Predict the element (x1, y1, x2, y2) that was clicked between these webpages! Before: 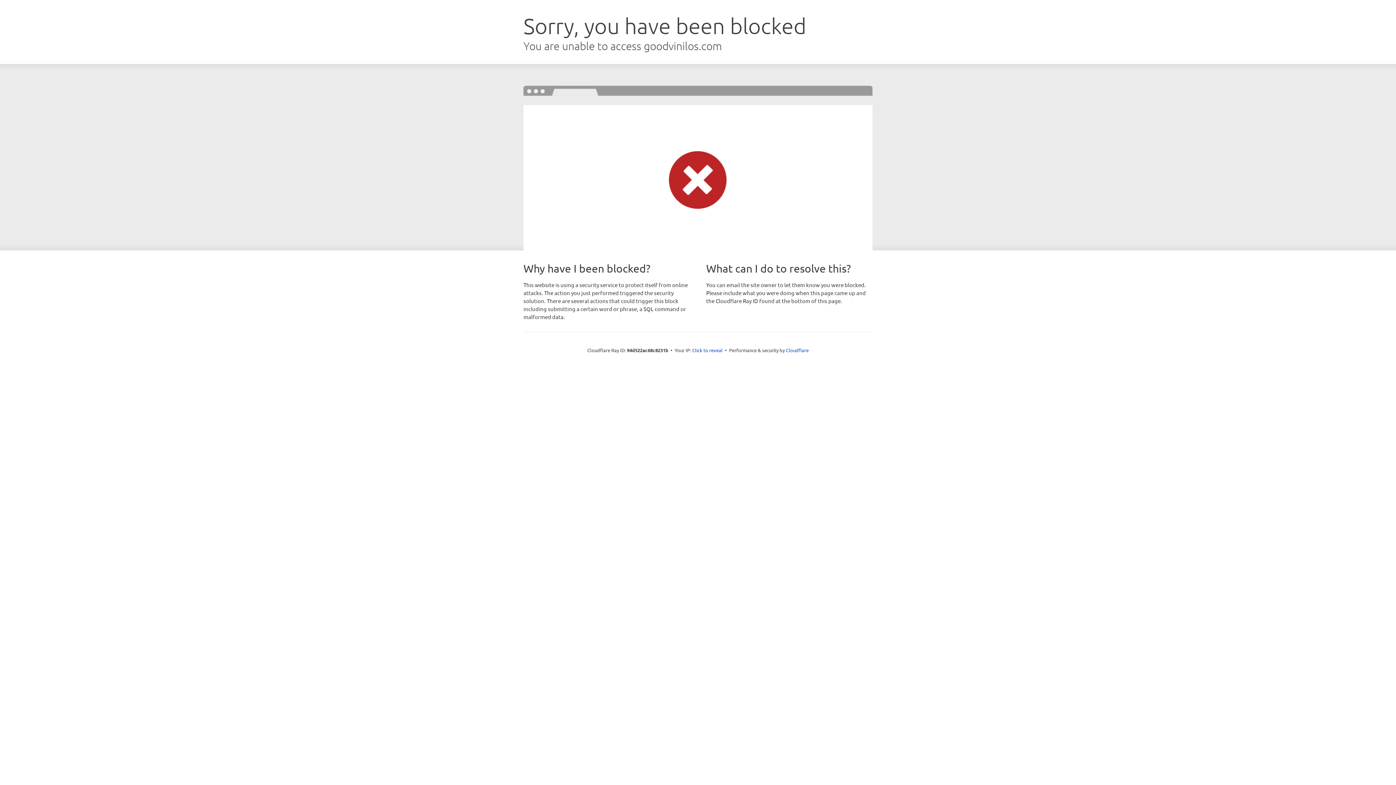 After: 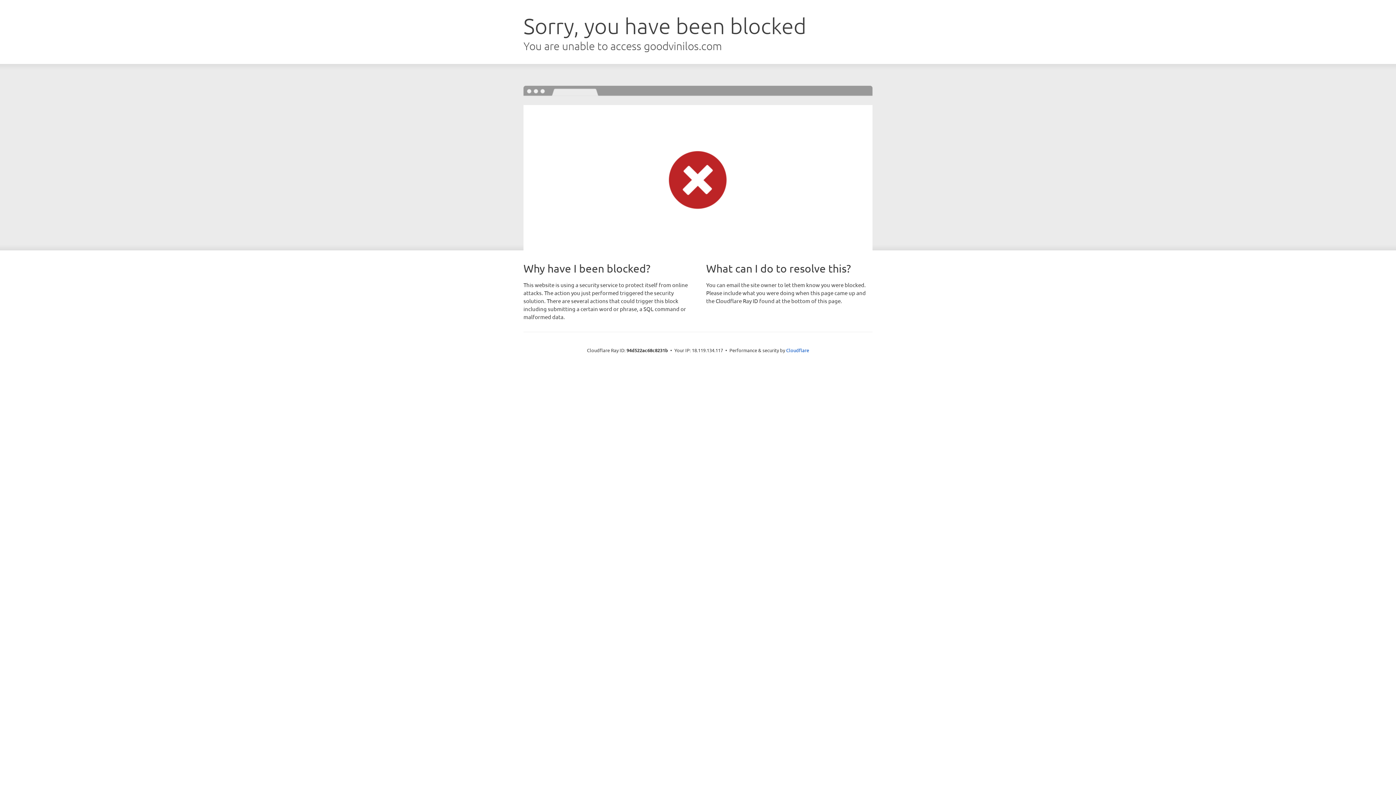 Action: label: Click to reveal bbox: (692, 346, 722, 353)